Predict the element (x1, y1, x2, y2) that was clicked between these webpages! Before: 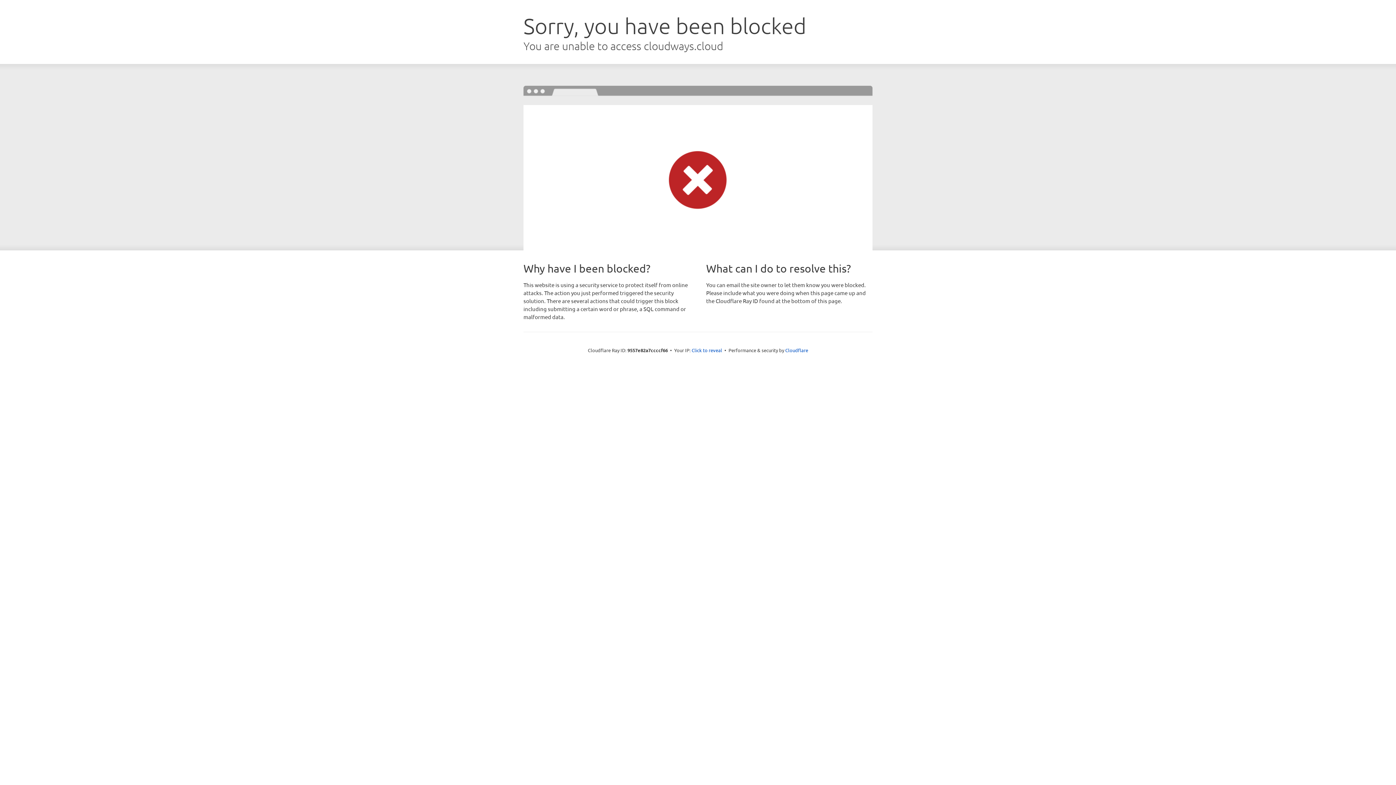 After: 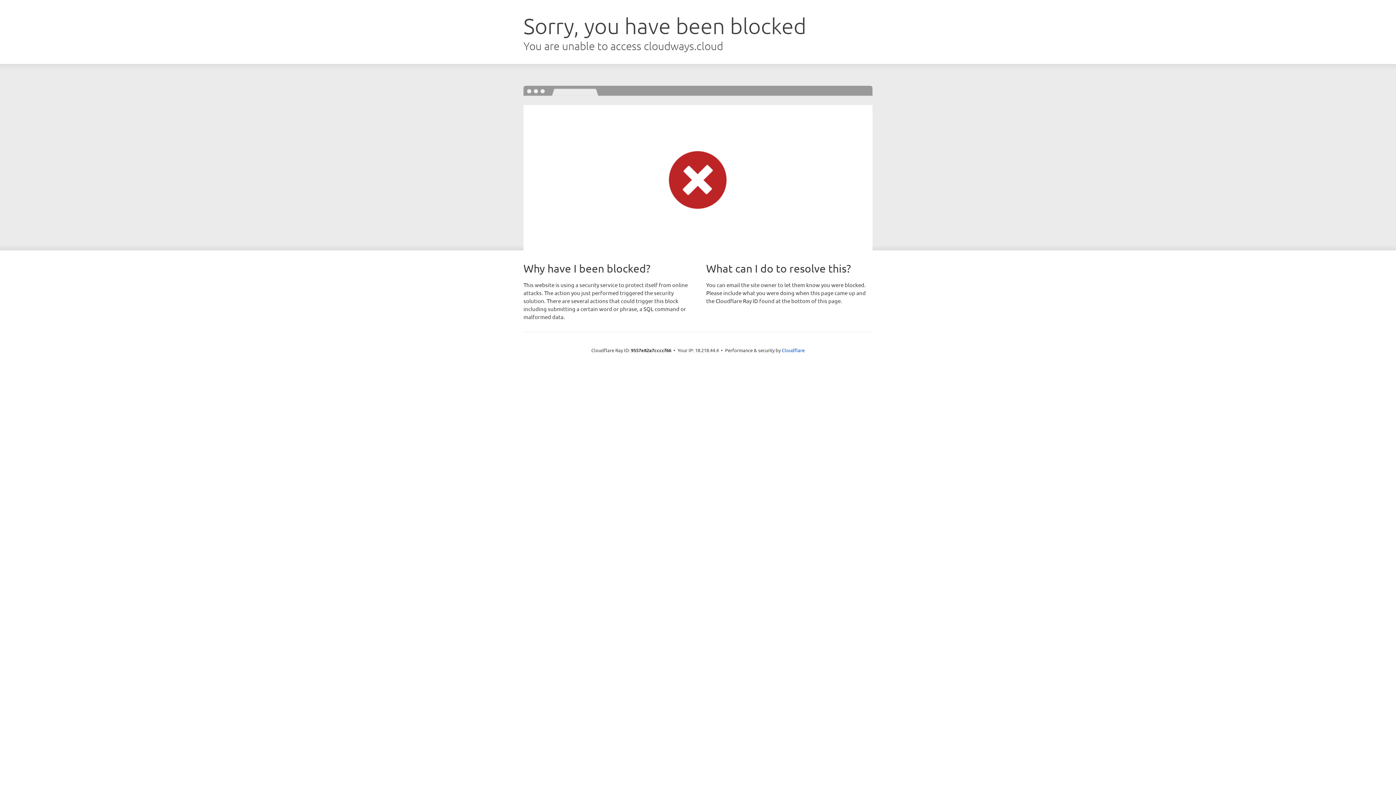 Action: label: Click to reveal bbox: (691, 346, 722, 353)